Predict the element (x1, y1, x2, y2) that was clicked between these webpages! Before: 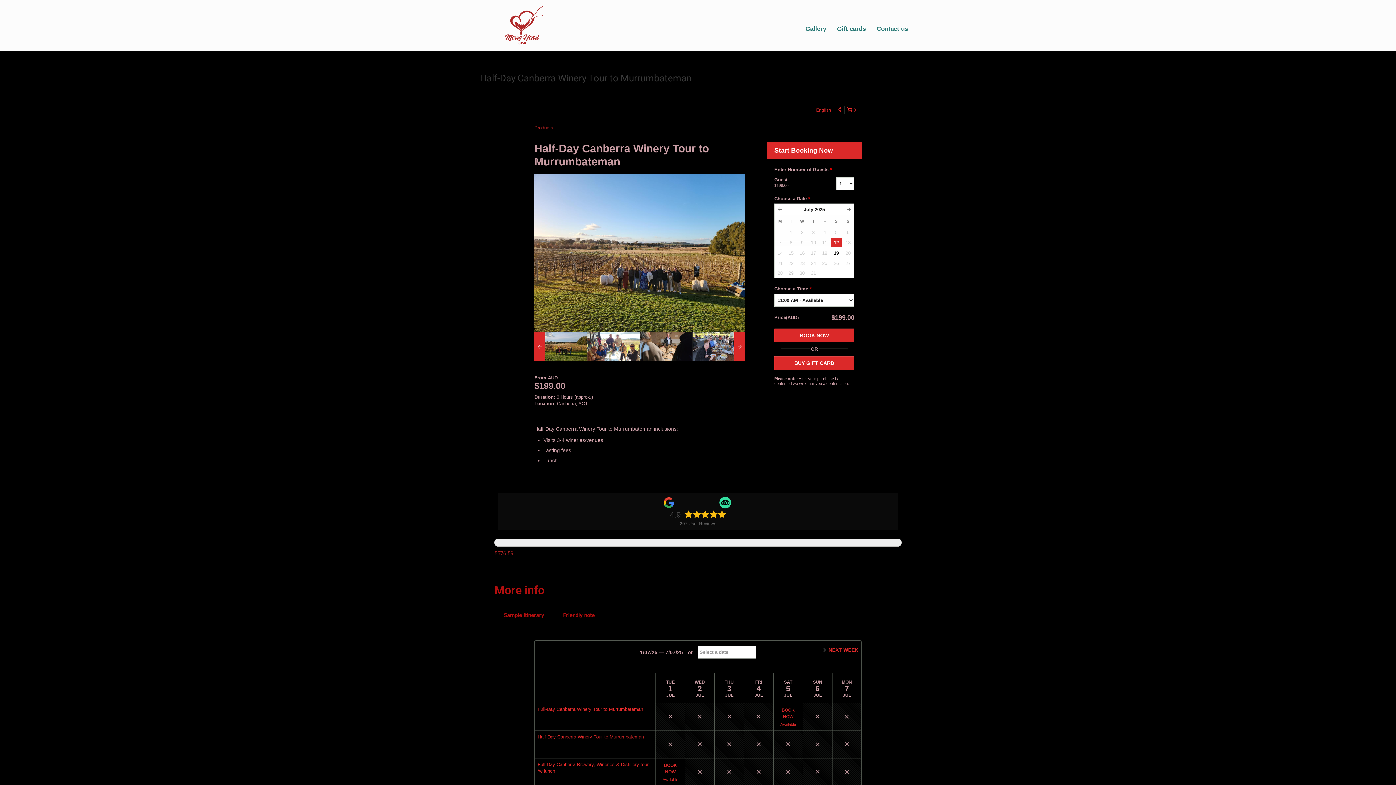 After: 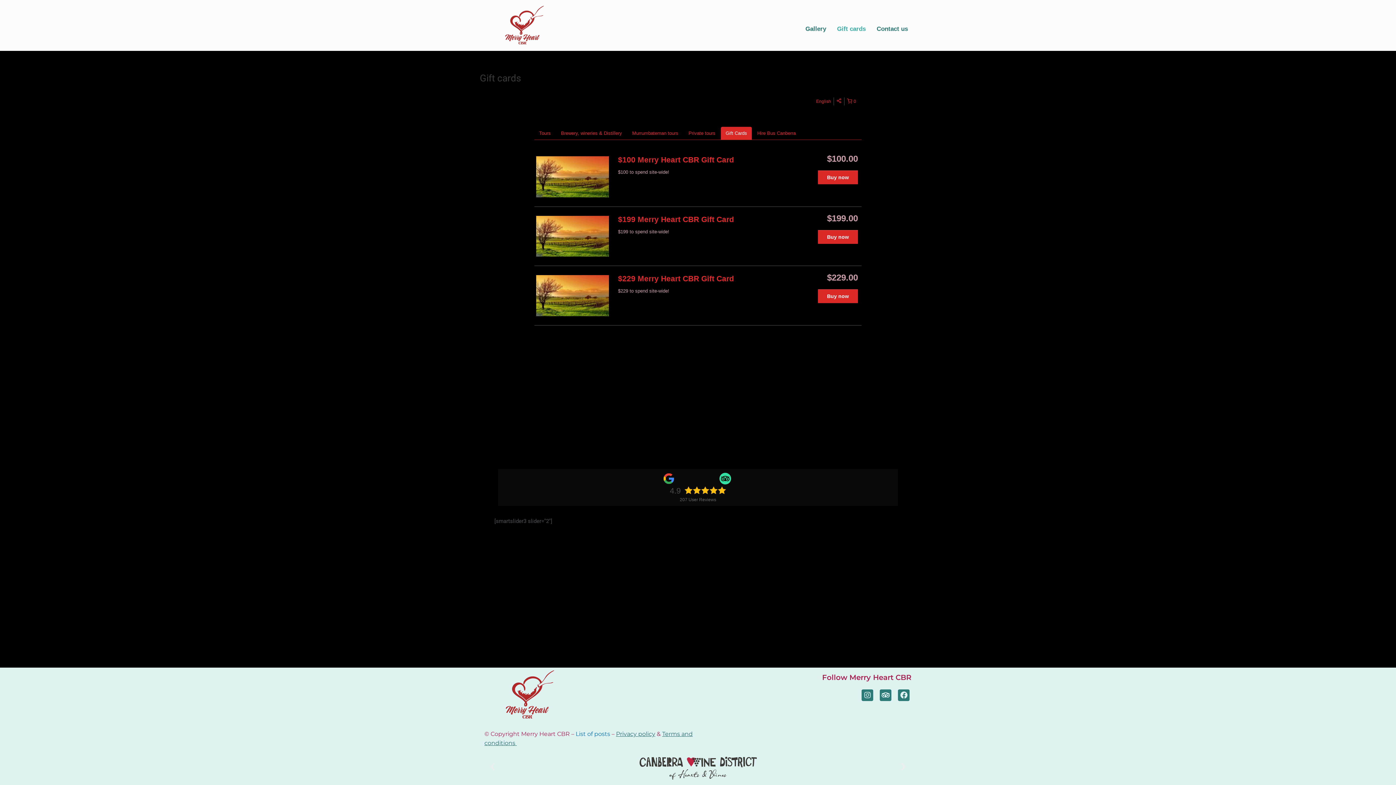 Action: bbox: (837, 22, 865, 35) label: Gift cards